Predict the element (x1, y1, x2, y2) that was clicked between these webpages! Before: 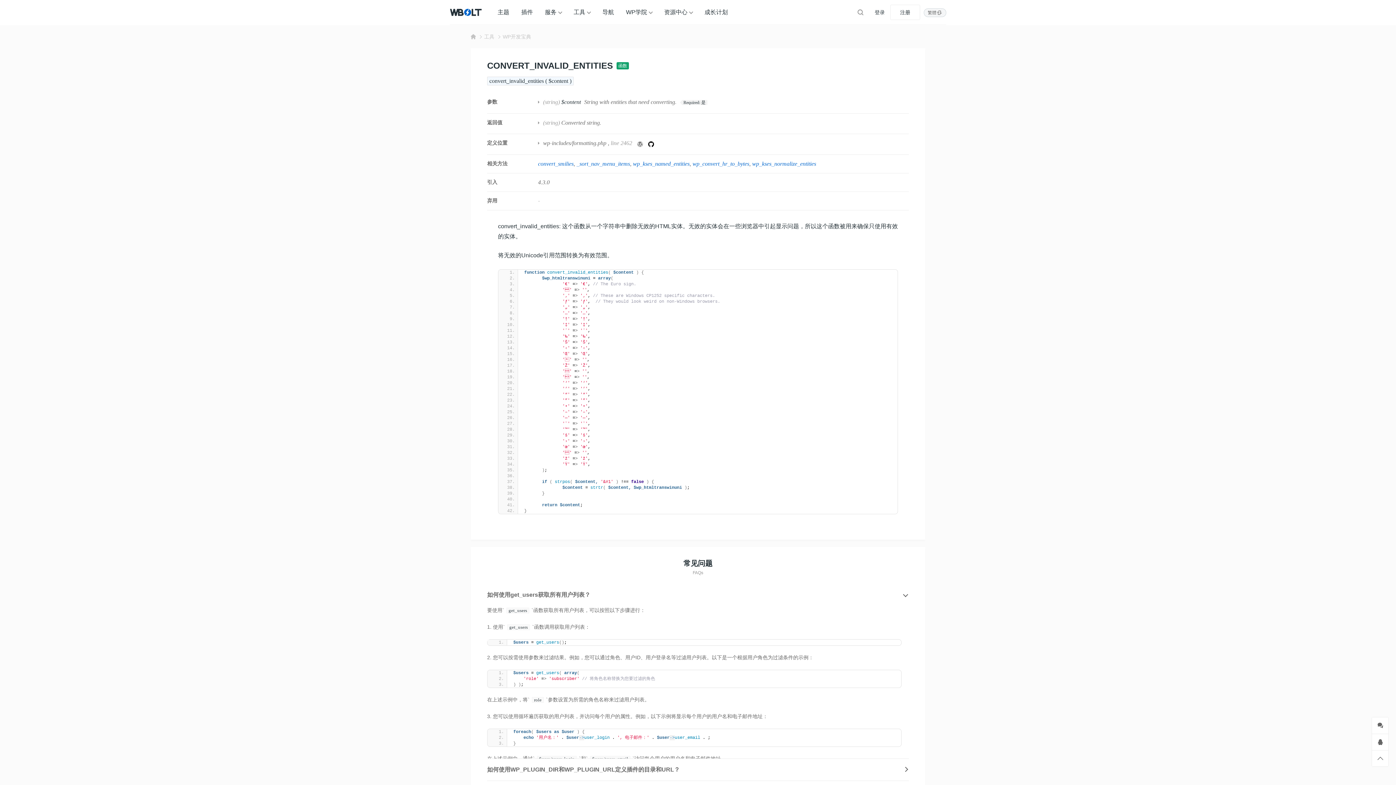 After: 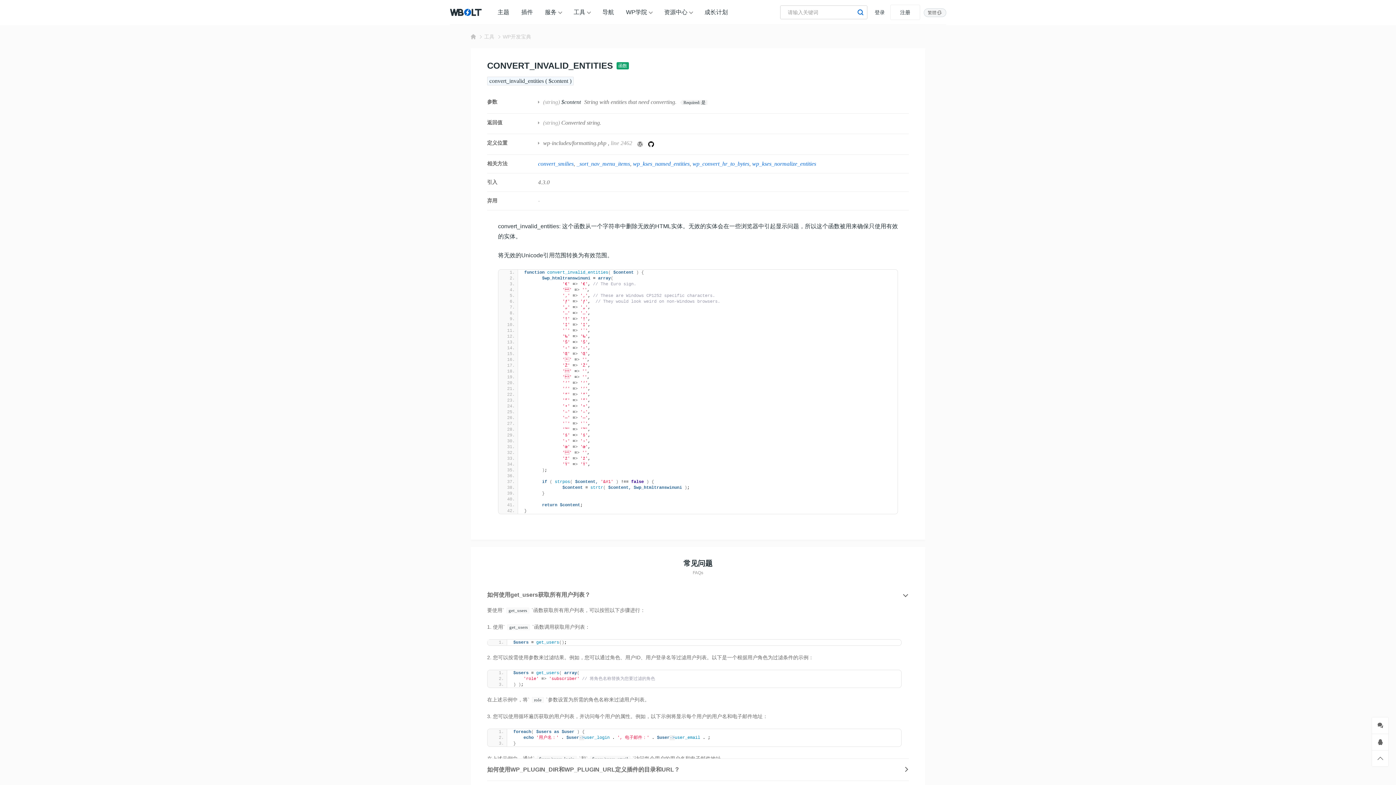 Action: label: 搜索 bbox: (853, 5, 867, 19)